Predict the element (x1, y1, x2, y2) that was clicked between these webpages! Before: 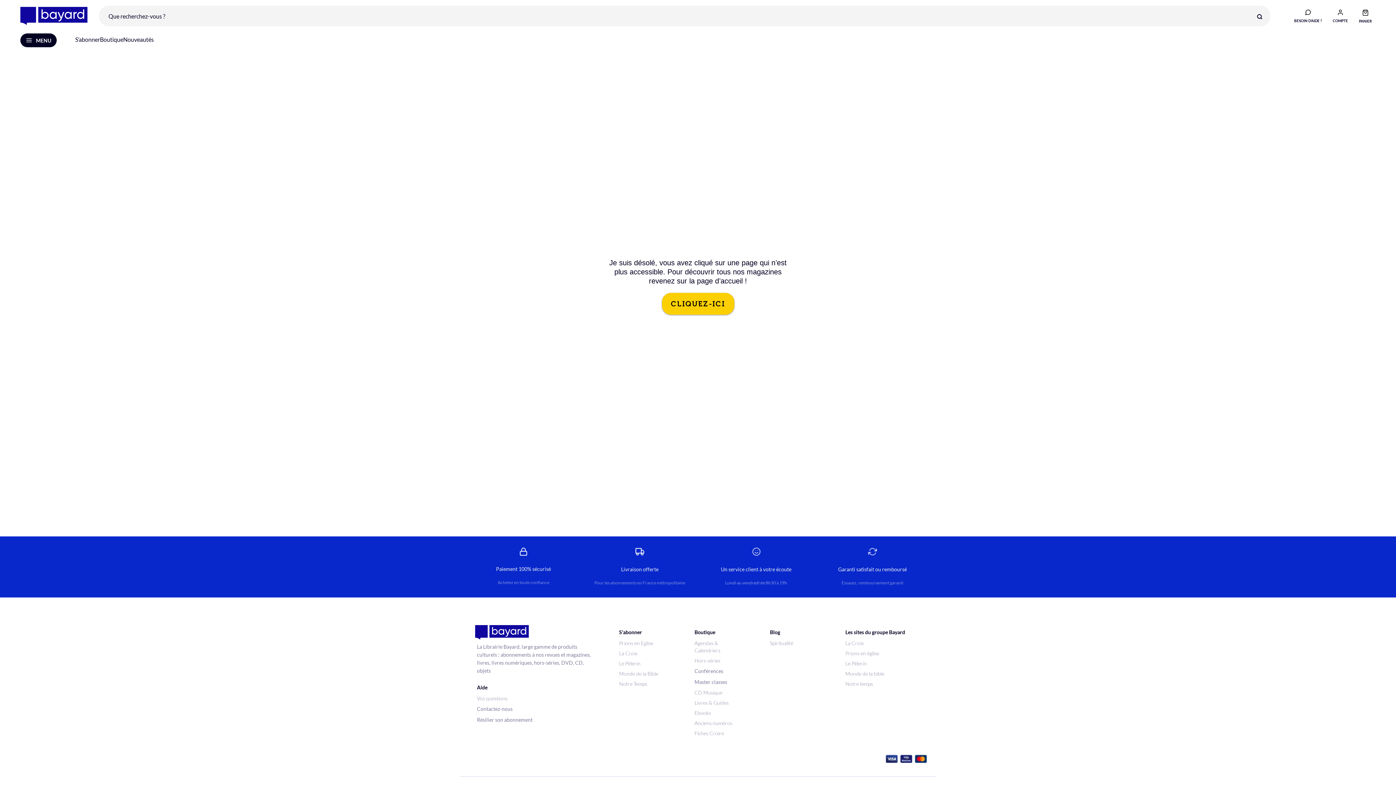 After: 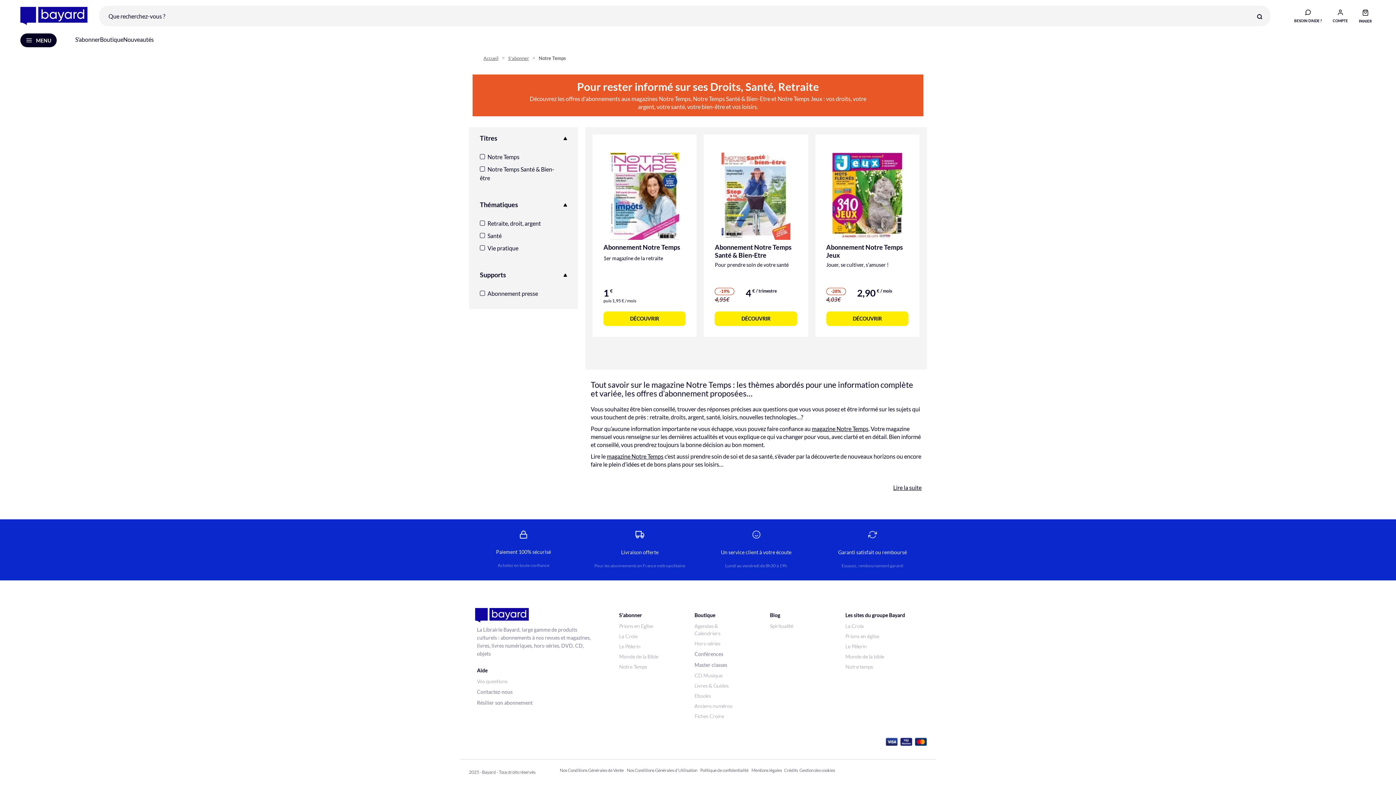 Action: label: Notre Temps bbox: (619, 681, 647, 687)